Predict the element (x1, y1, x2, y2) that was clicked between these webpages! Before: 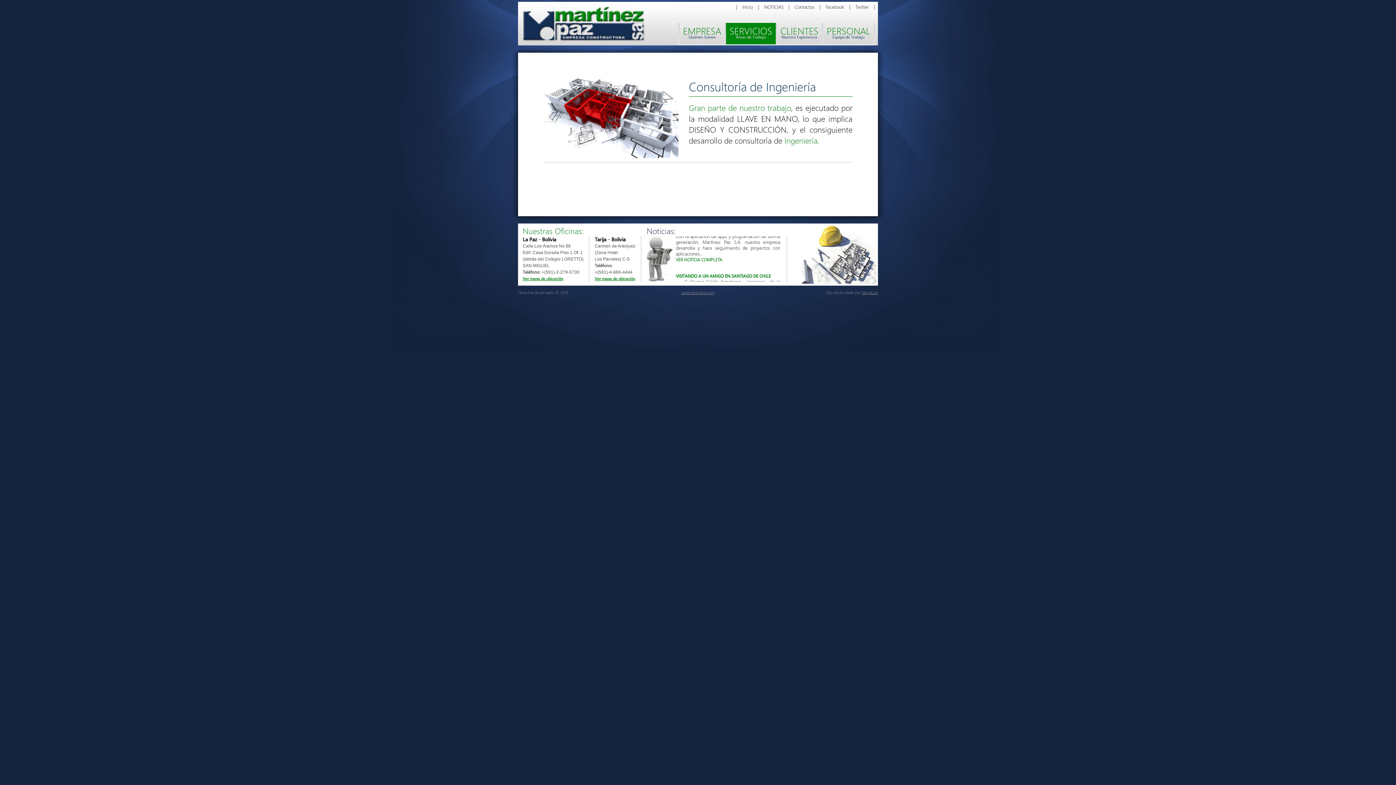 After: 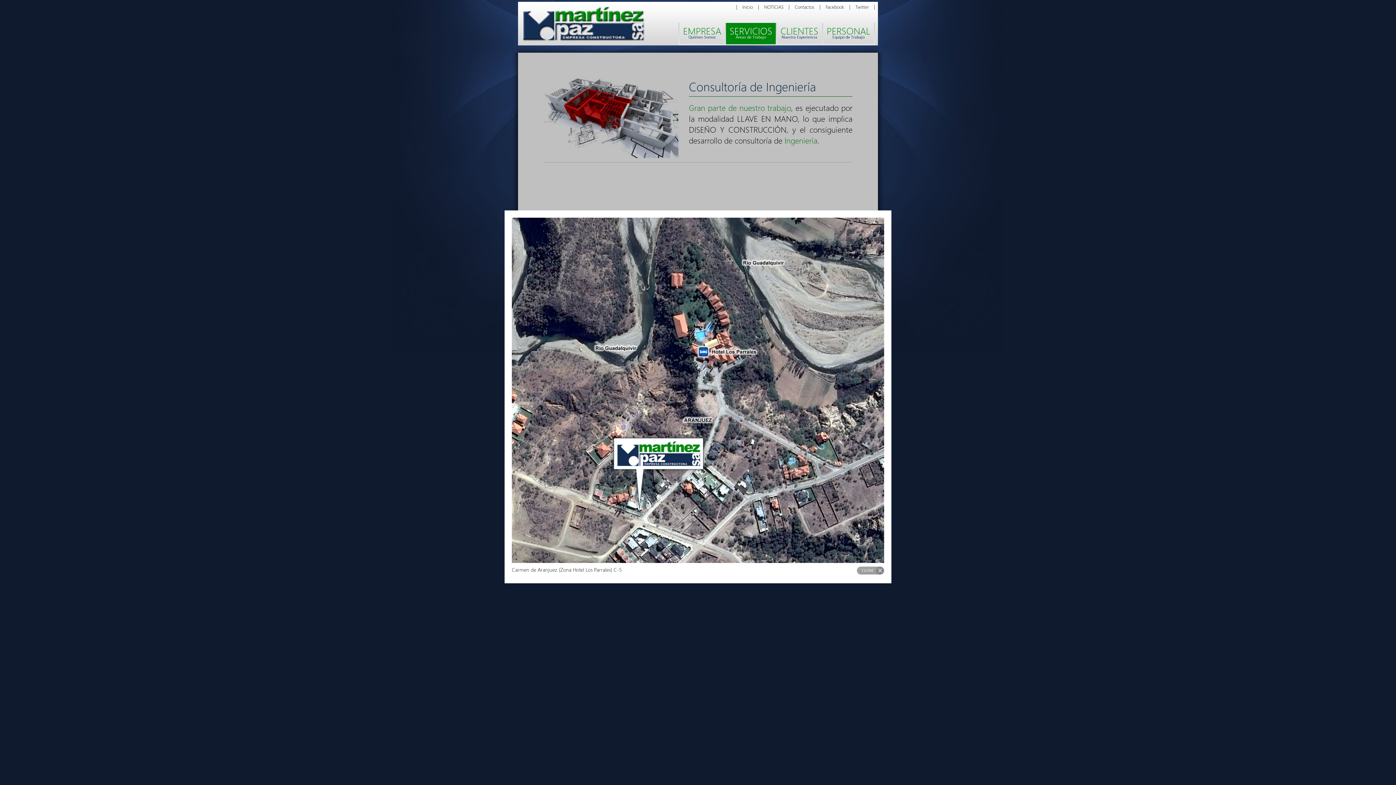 Action: bbox: (594, 276, 635, 281) label: Ver mapa de ubicación